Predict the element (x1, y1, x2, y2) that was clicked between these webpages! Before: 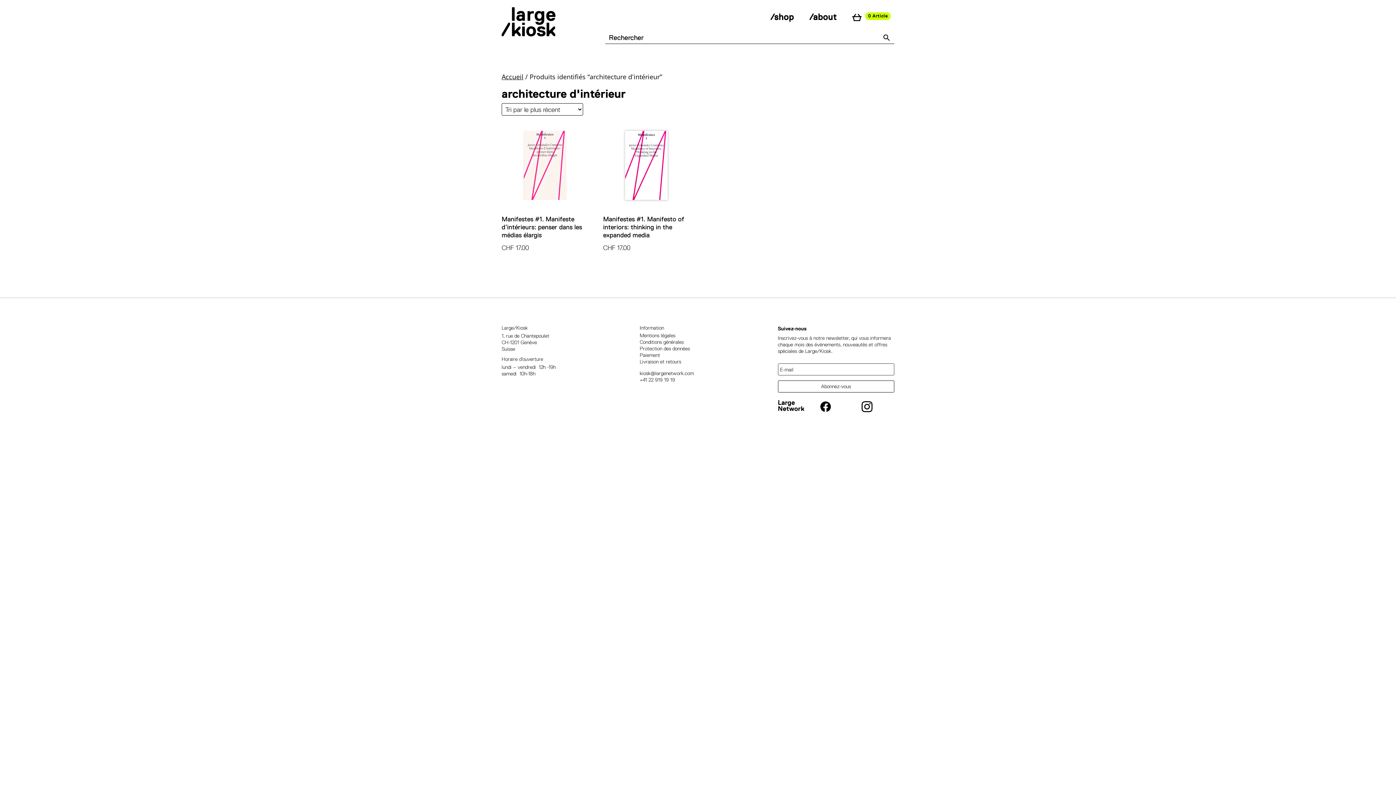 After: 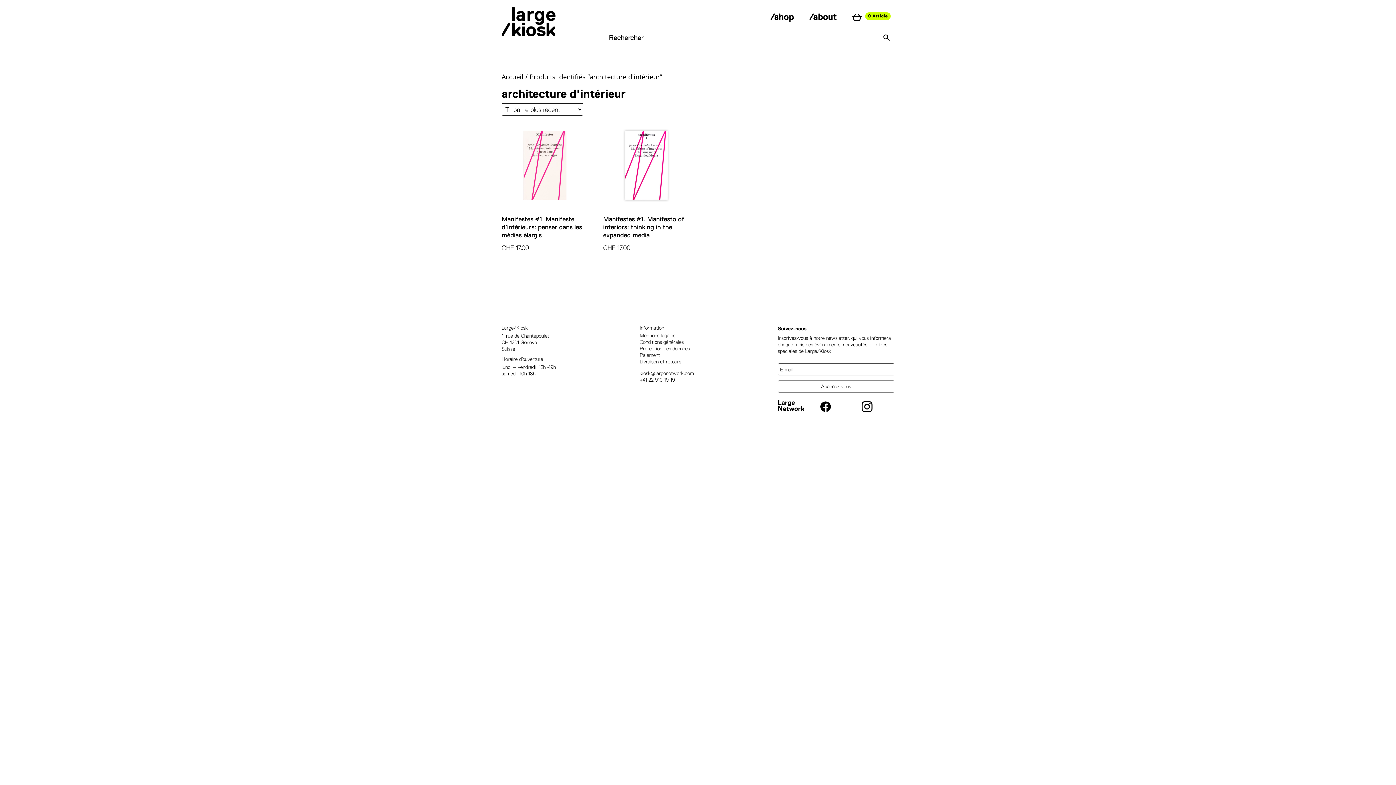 Action: label: kiosk@largenetwork.com bbox: (639, 370, 694, 376)